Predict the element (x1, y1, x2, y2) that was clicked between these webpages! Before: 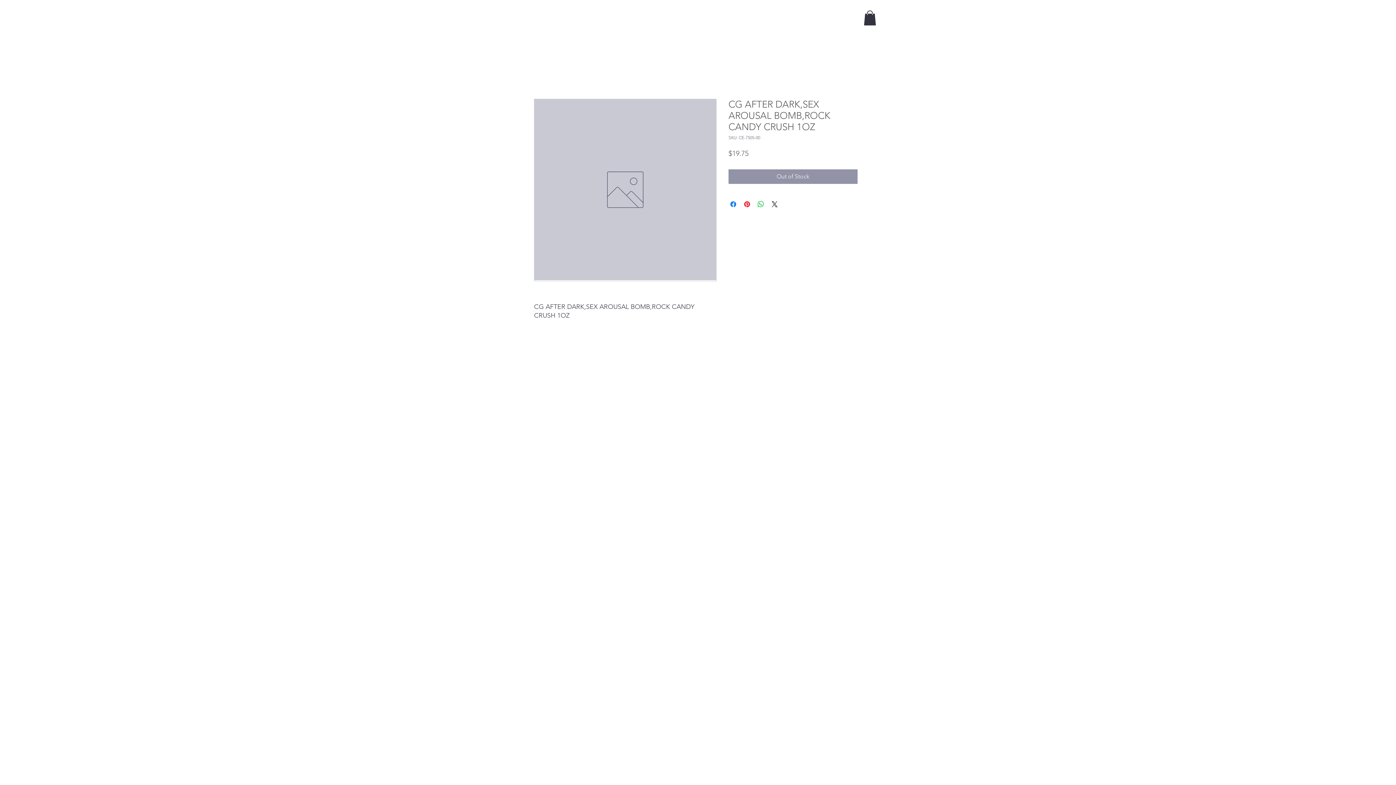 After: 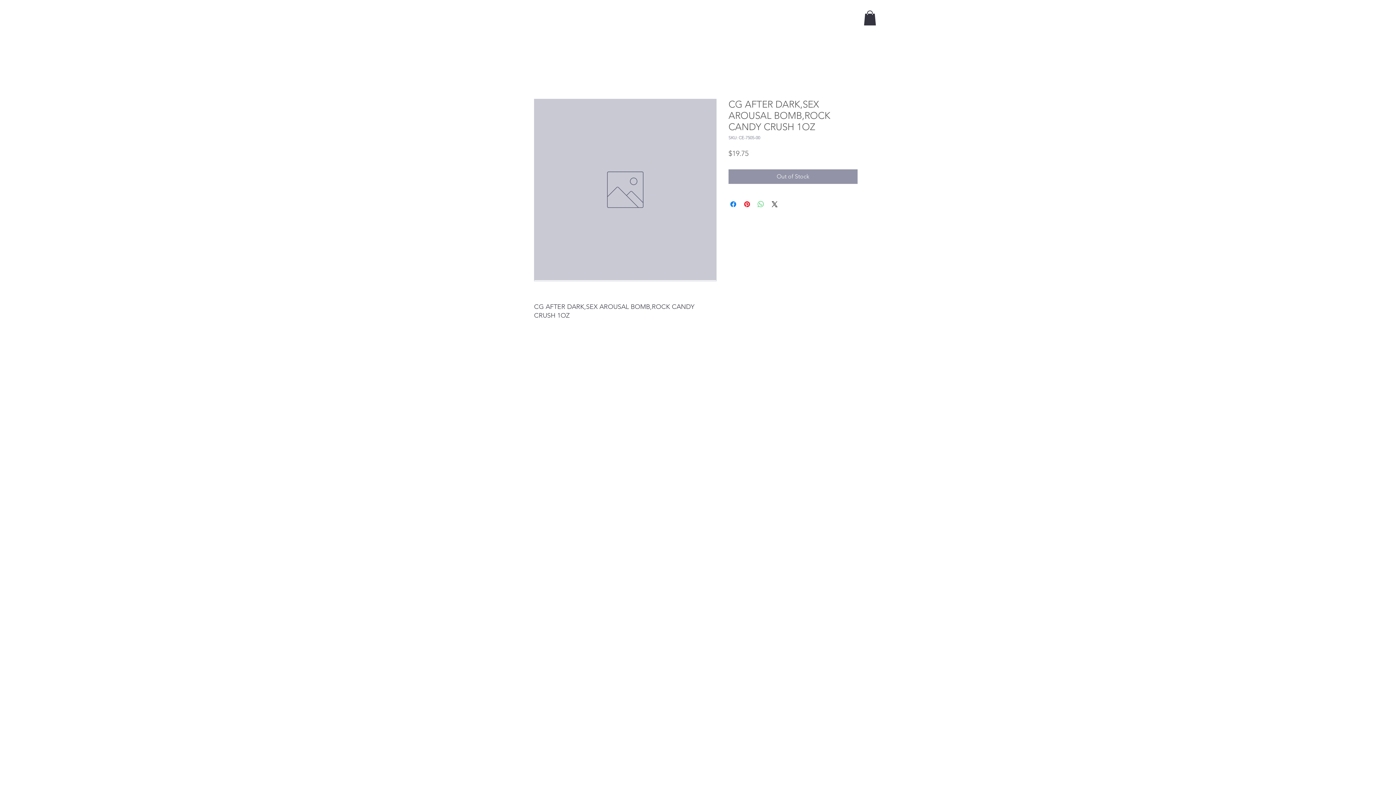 Action: label: Share on WhatsApp bbox: (756, 199, 765, 208)